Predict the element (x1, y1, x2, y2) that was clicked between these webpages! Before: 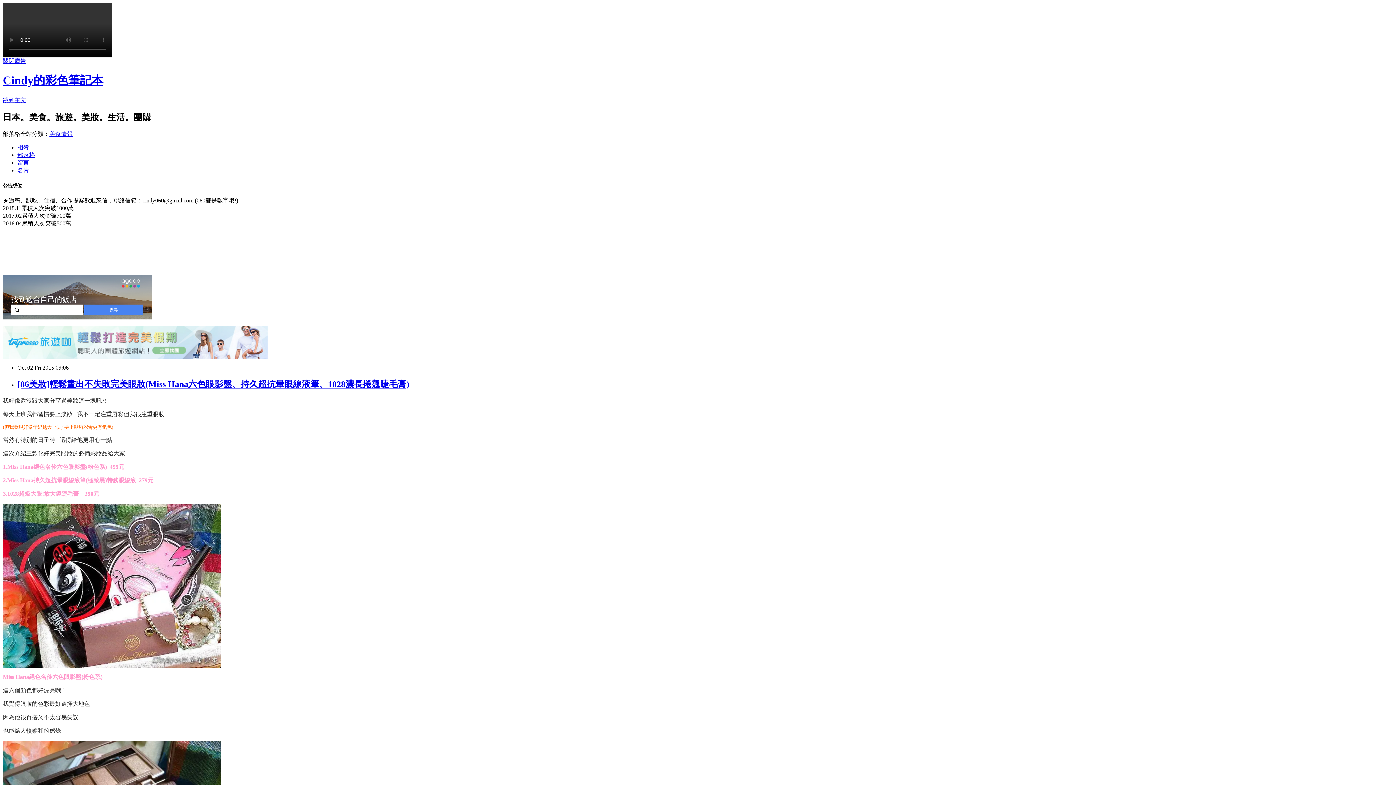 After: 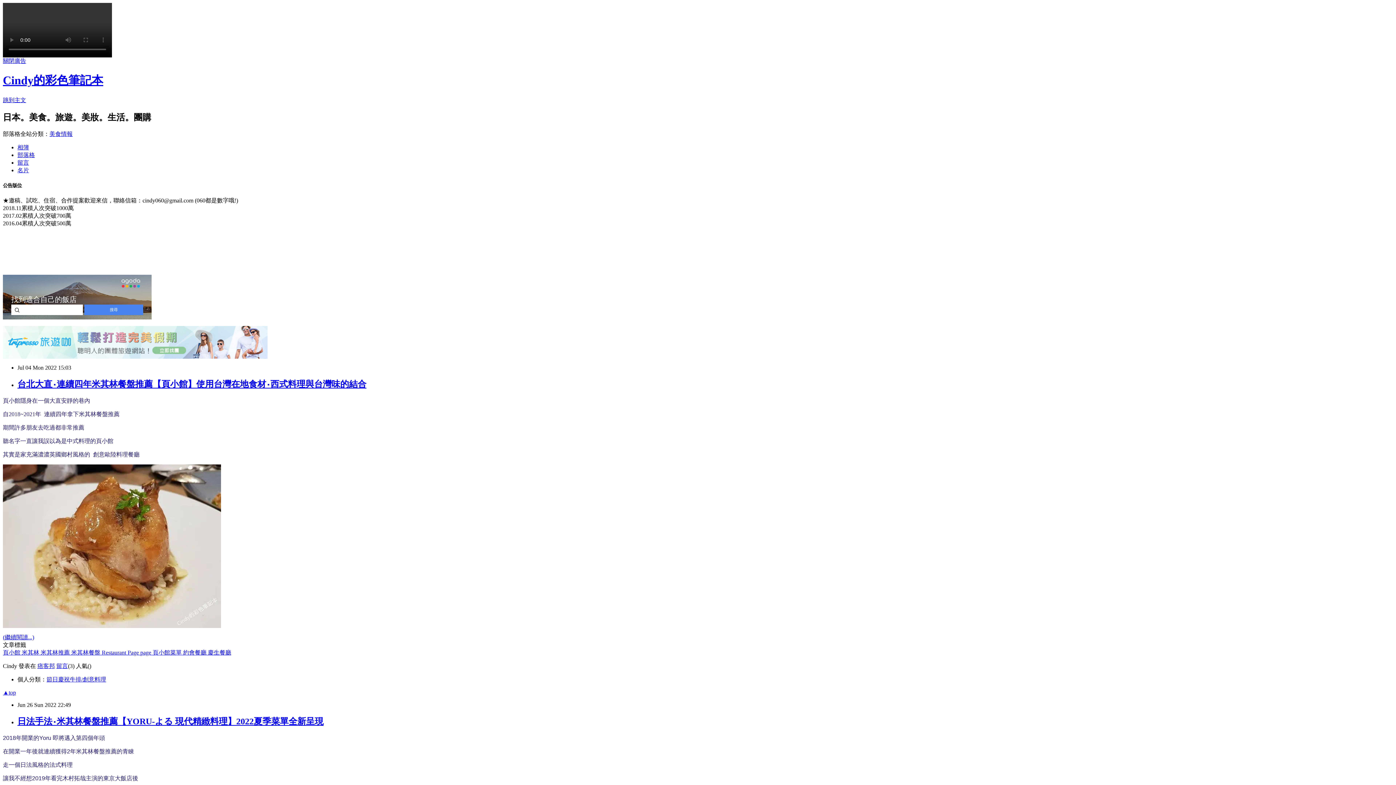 Action: label: 部落格 bbox: (17, 151, 34, 158)